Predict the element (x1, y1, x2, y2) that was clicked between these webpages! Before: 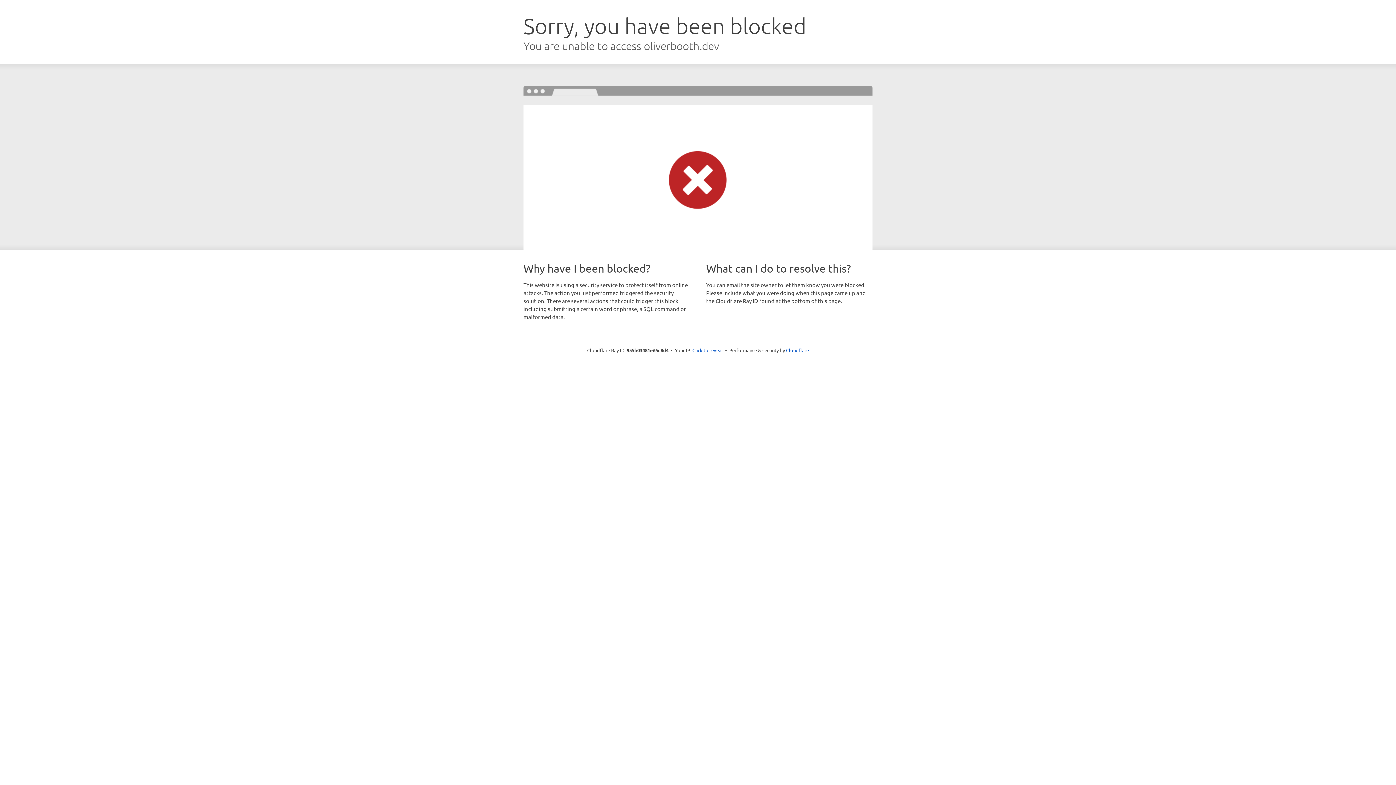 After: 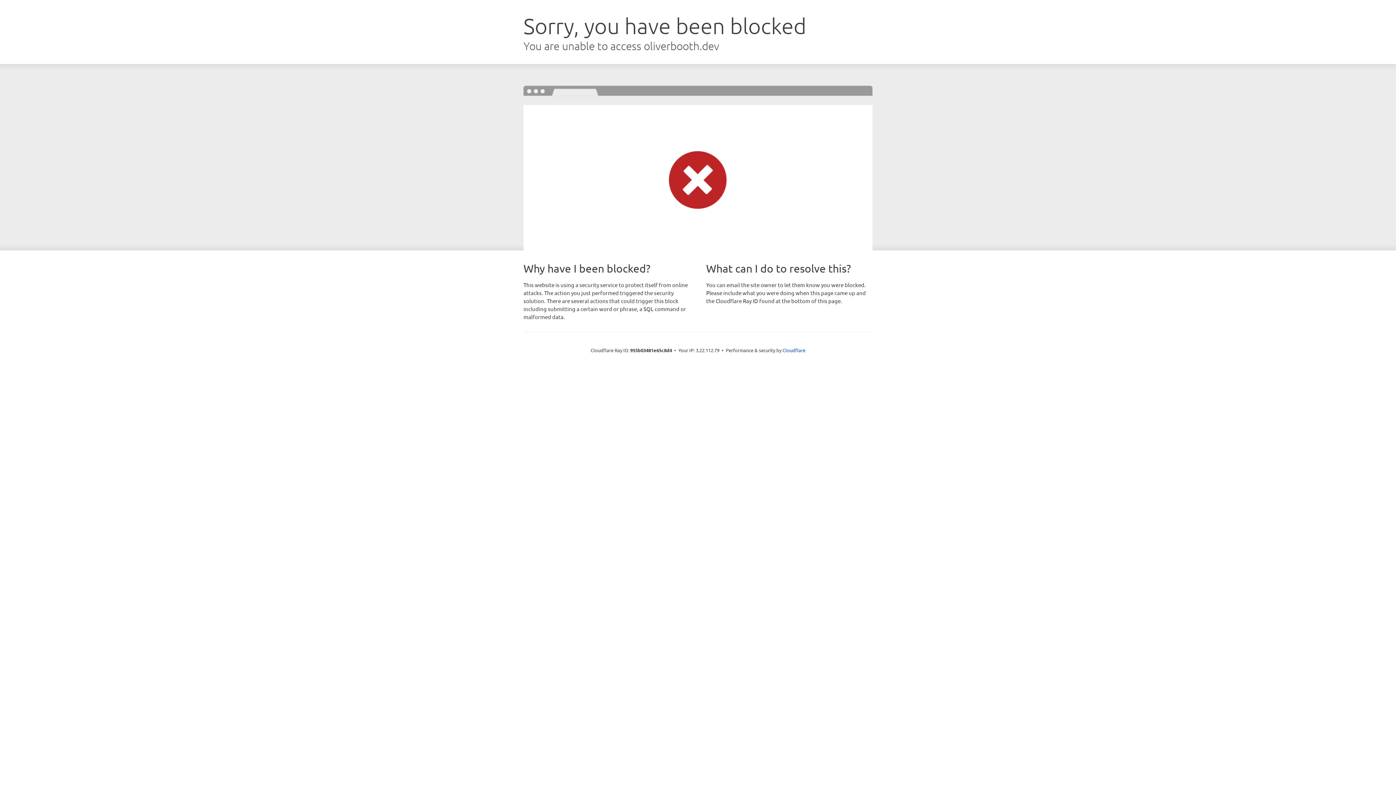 Action: bbox: (692, 346, 723, 353) label: Click to reveal